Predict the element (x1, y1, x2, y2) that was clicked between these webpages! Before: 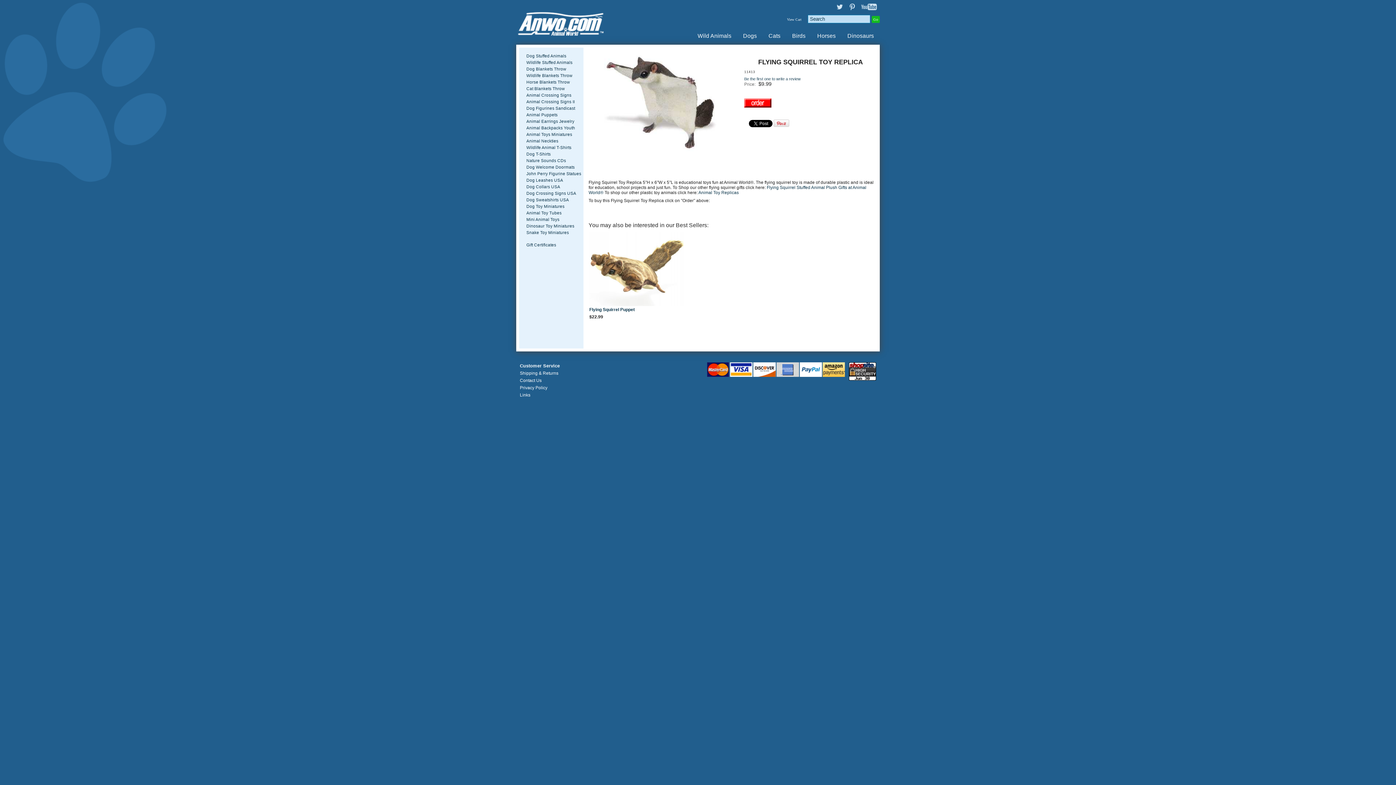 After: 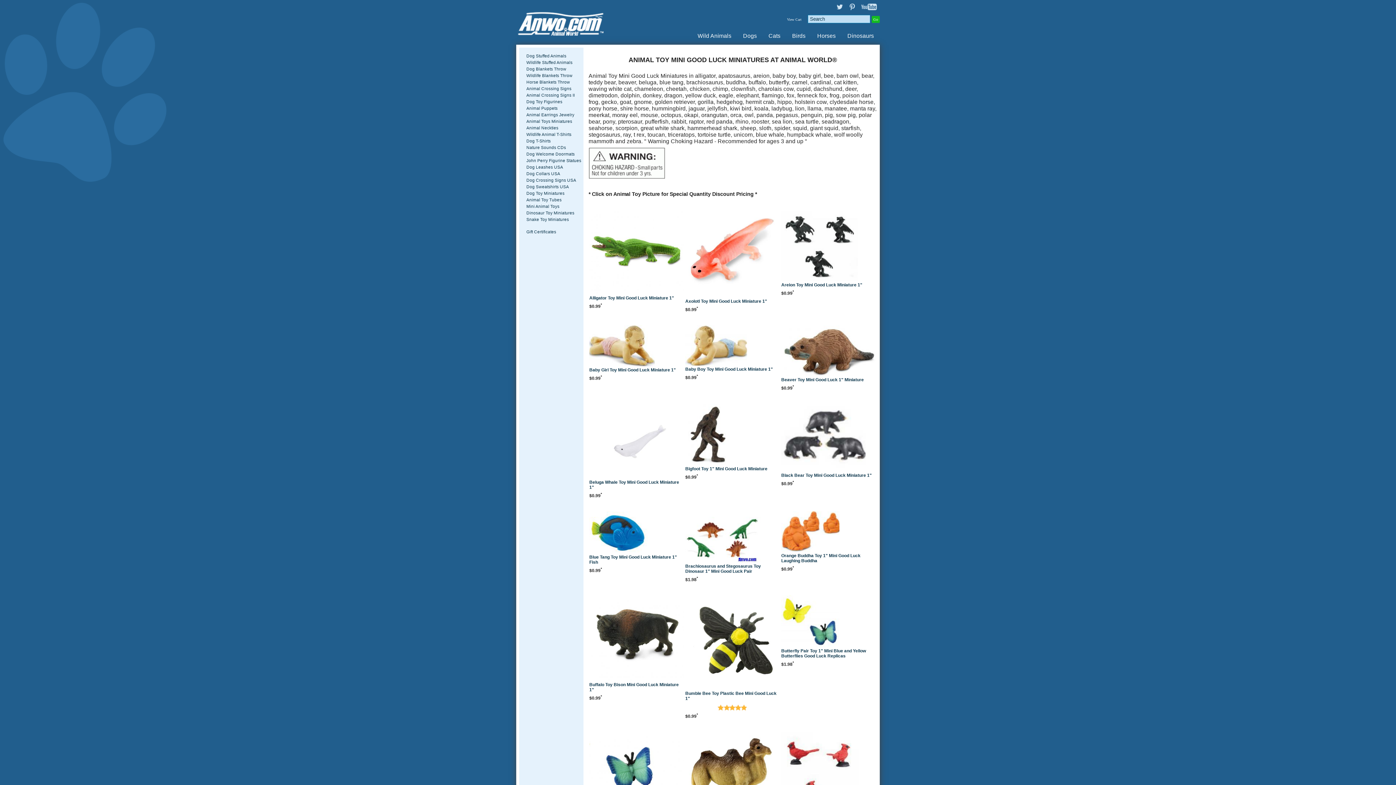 Action: label: Mini Animal Toys bbox: (519, 216, 583, 222)